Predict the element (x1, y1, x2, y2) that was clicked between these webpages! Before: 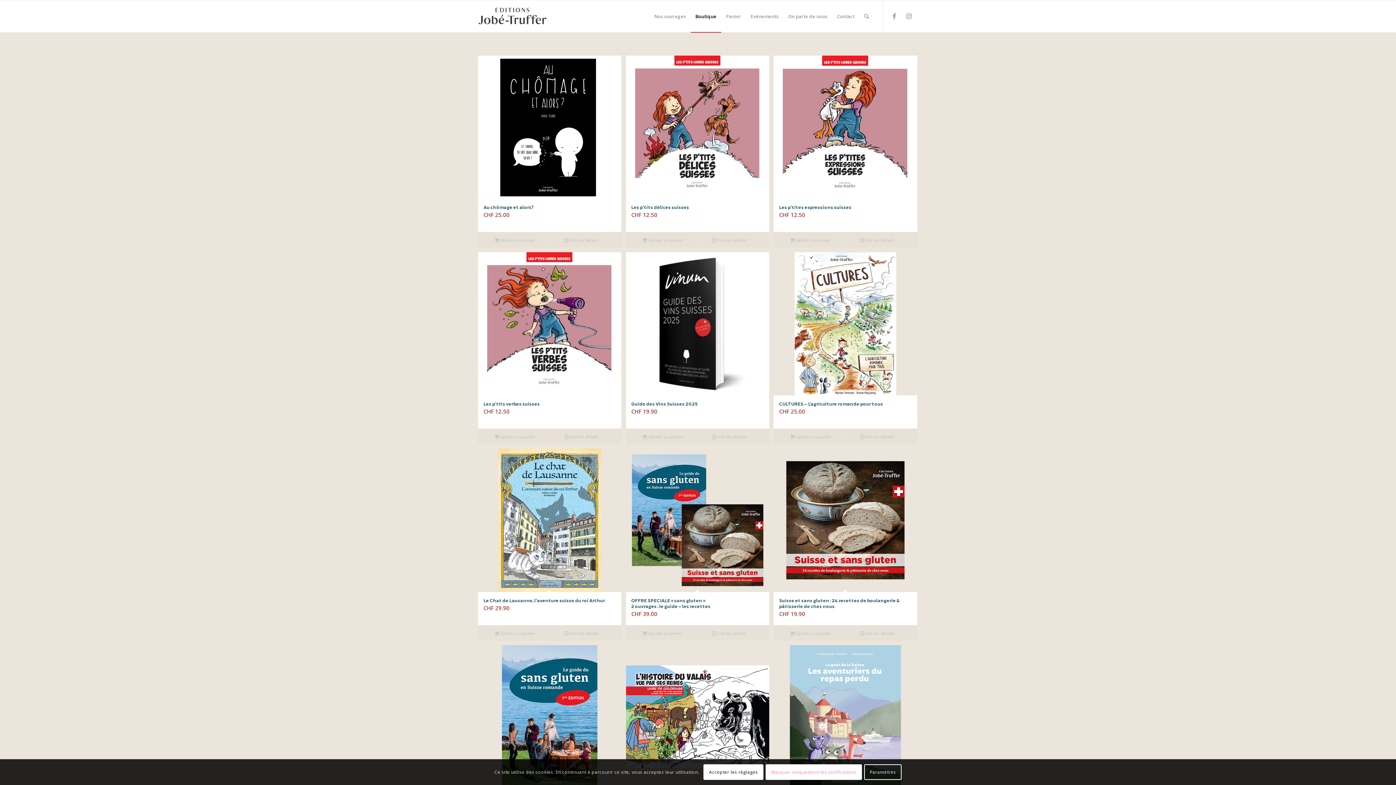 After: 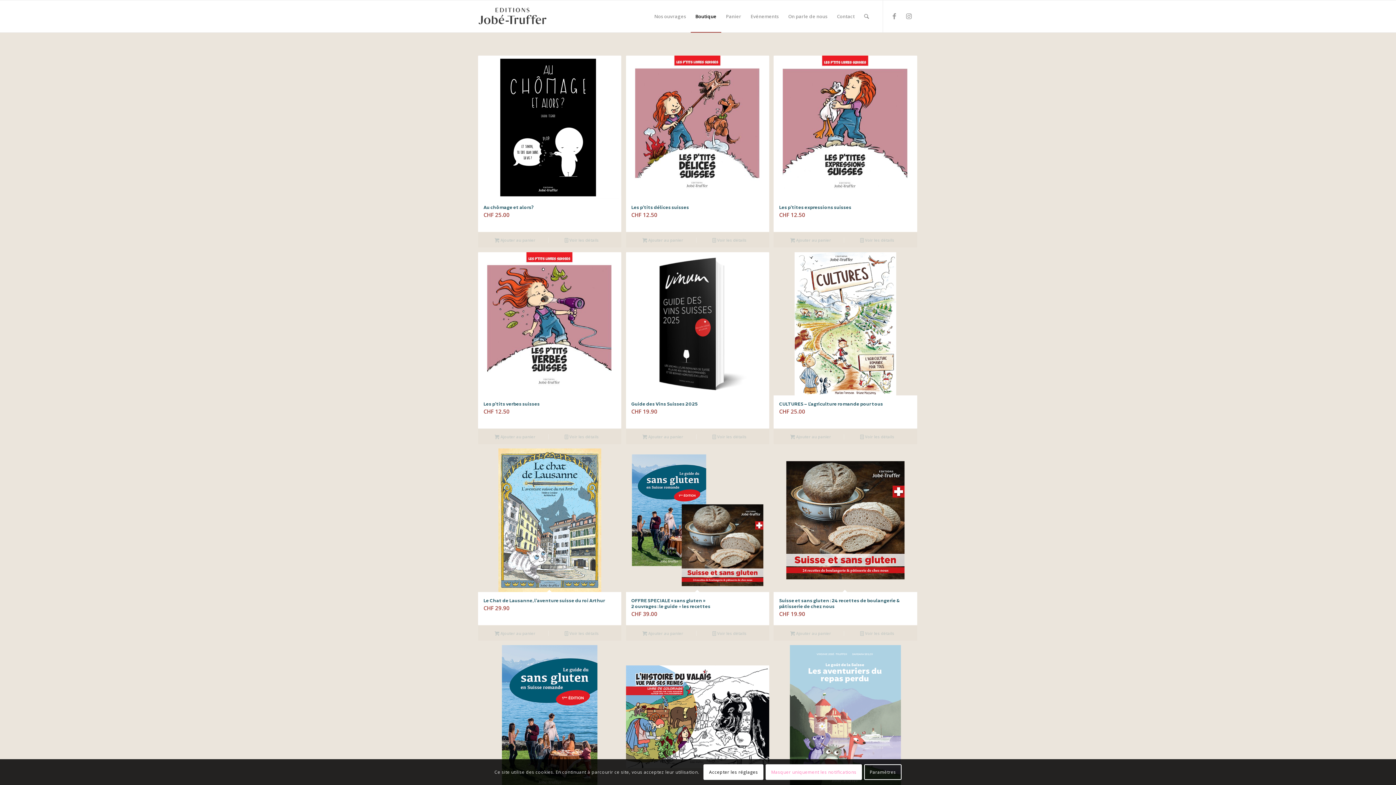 Action: bbox: (690, 0, 721, 32) label: Boutique